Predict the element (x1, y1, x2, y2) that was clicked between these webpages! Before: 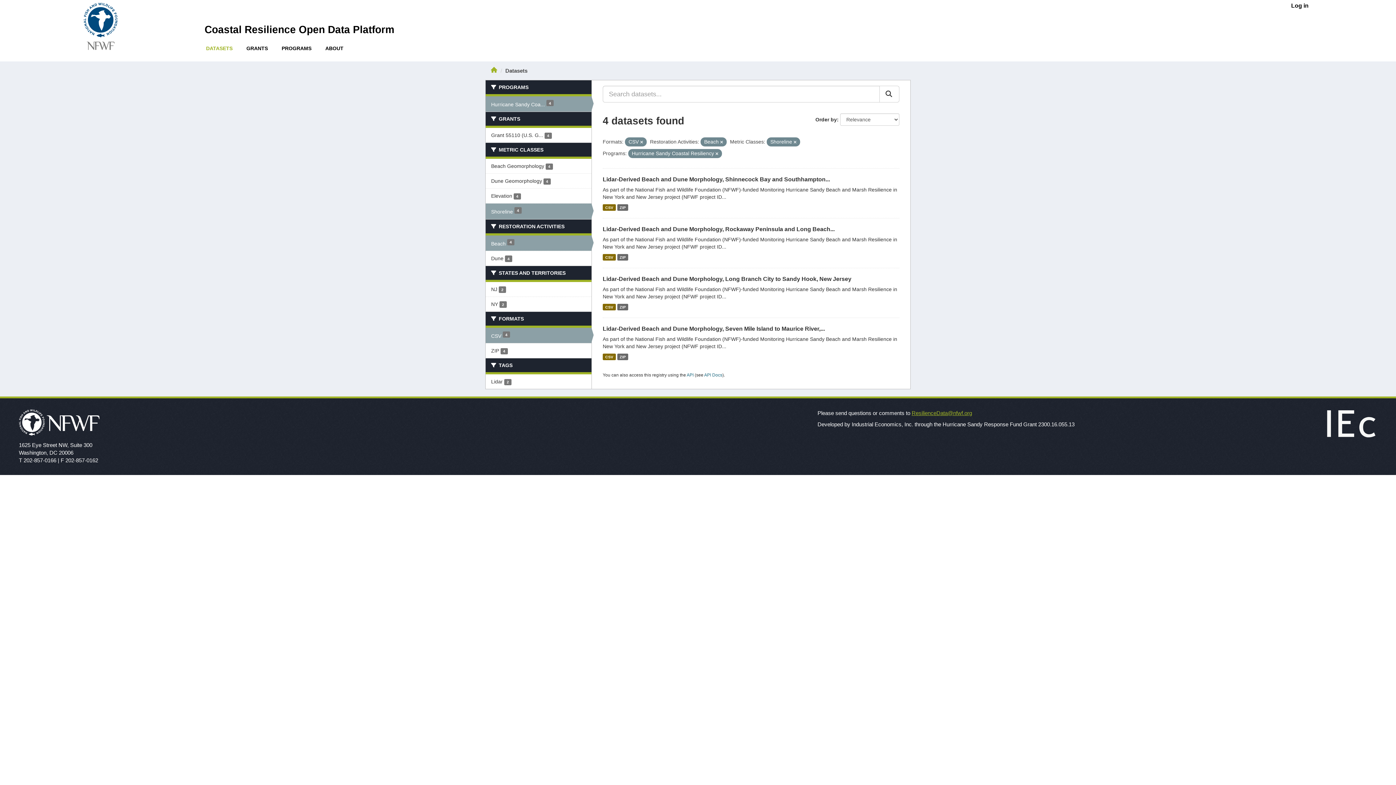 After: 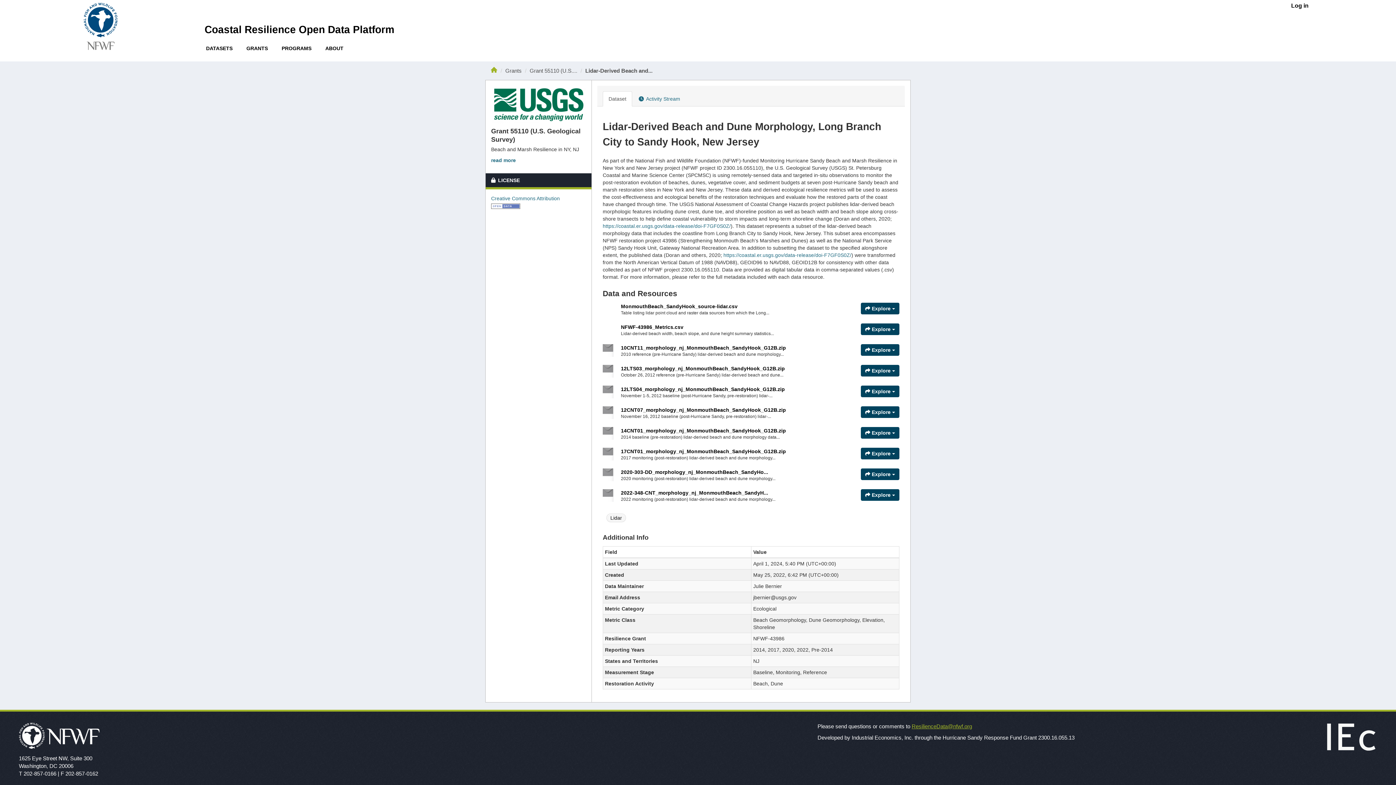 Action: label: Lidar-Derived Beach and Dune Morphology, Long Branch City to Sandy Hook, New Jersey bbox: (602, 276, 851, 282)